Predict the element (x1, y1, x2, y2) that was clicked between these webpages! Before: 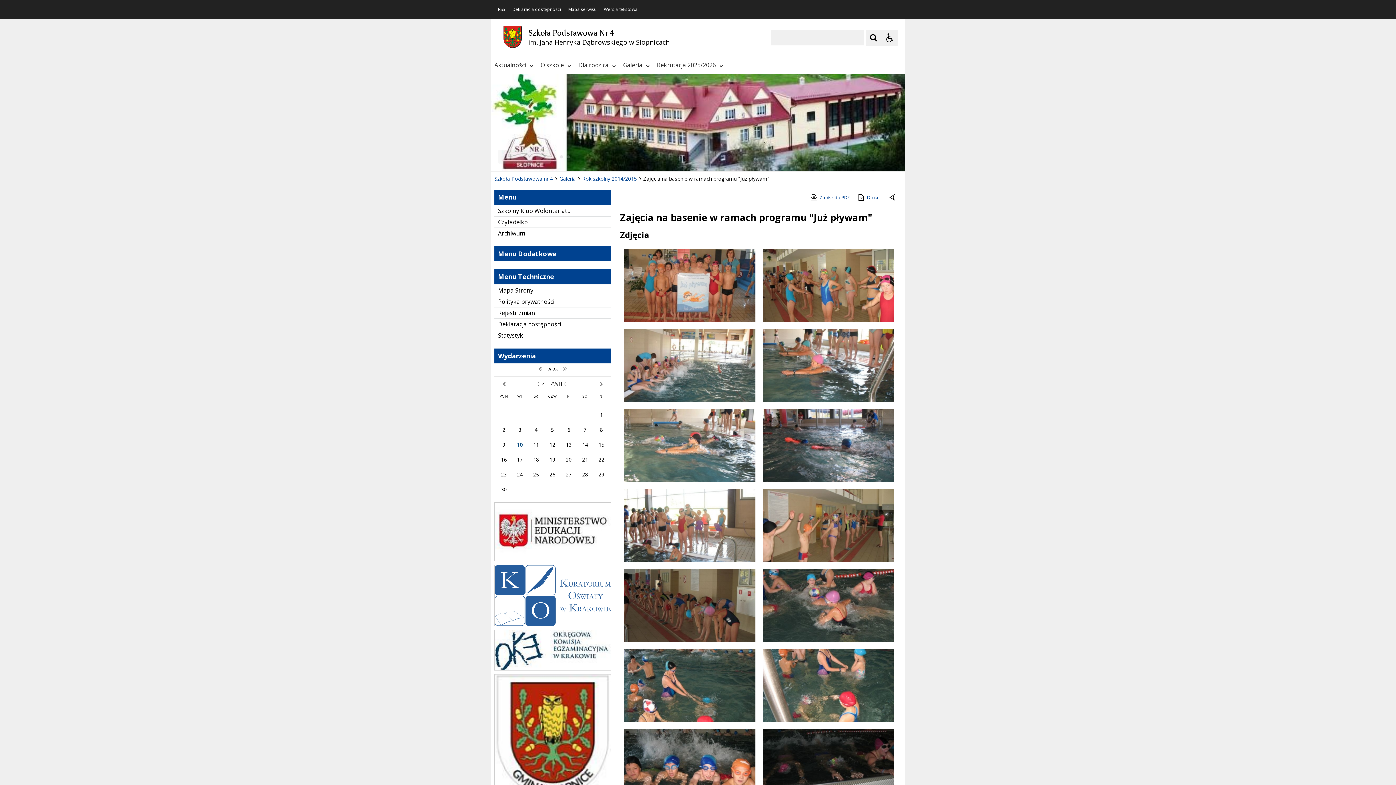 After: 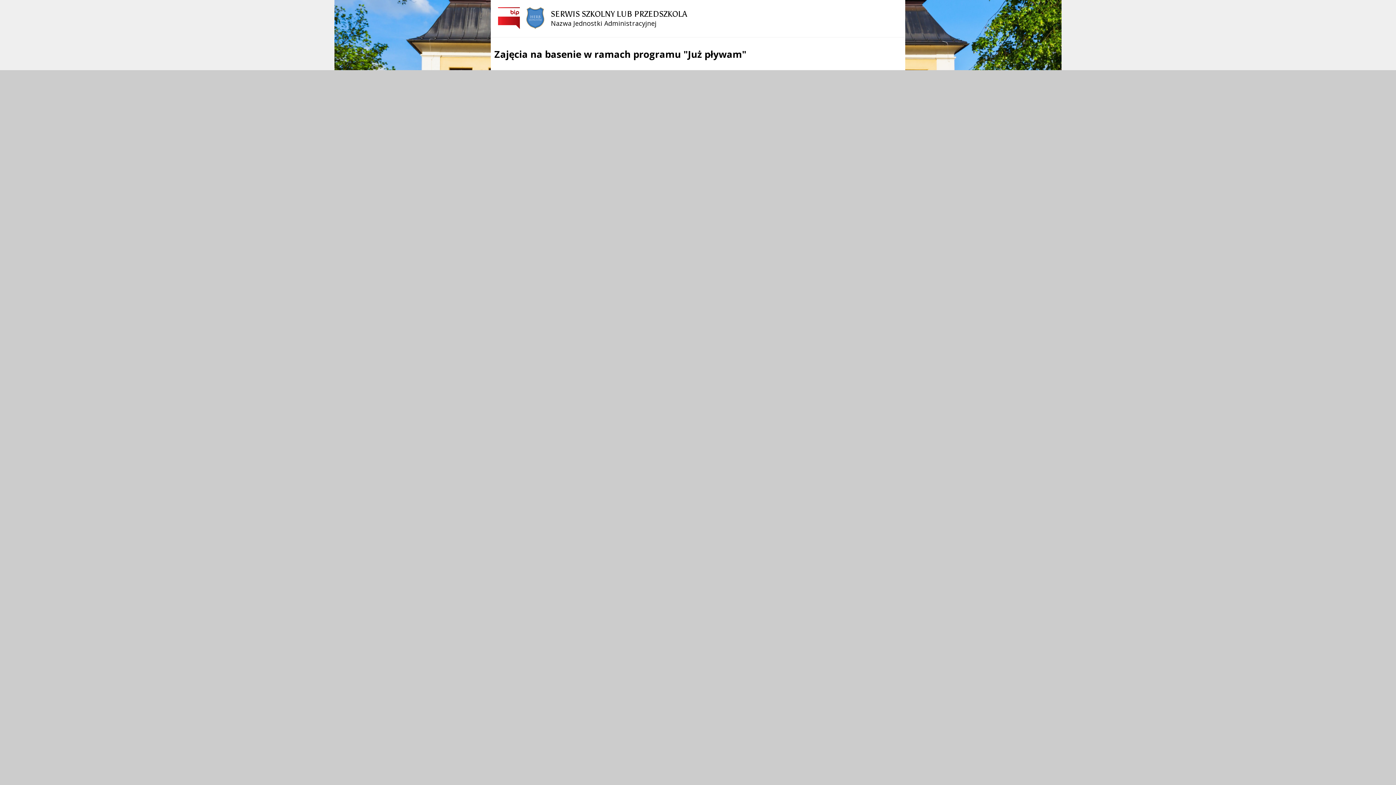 Action: label: Drukuj zawartość strony bbox: (857, 193, 880, 202)